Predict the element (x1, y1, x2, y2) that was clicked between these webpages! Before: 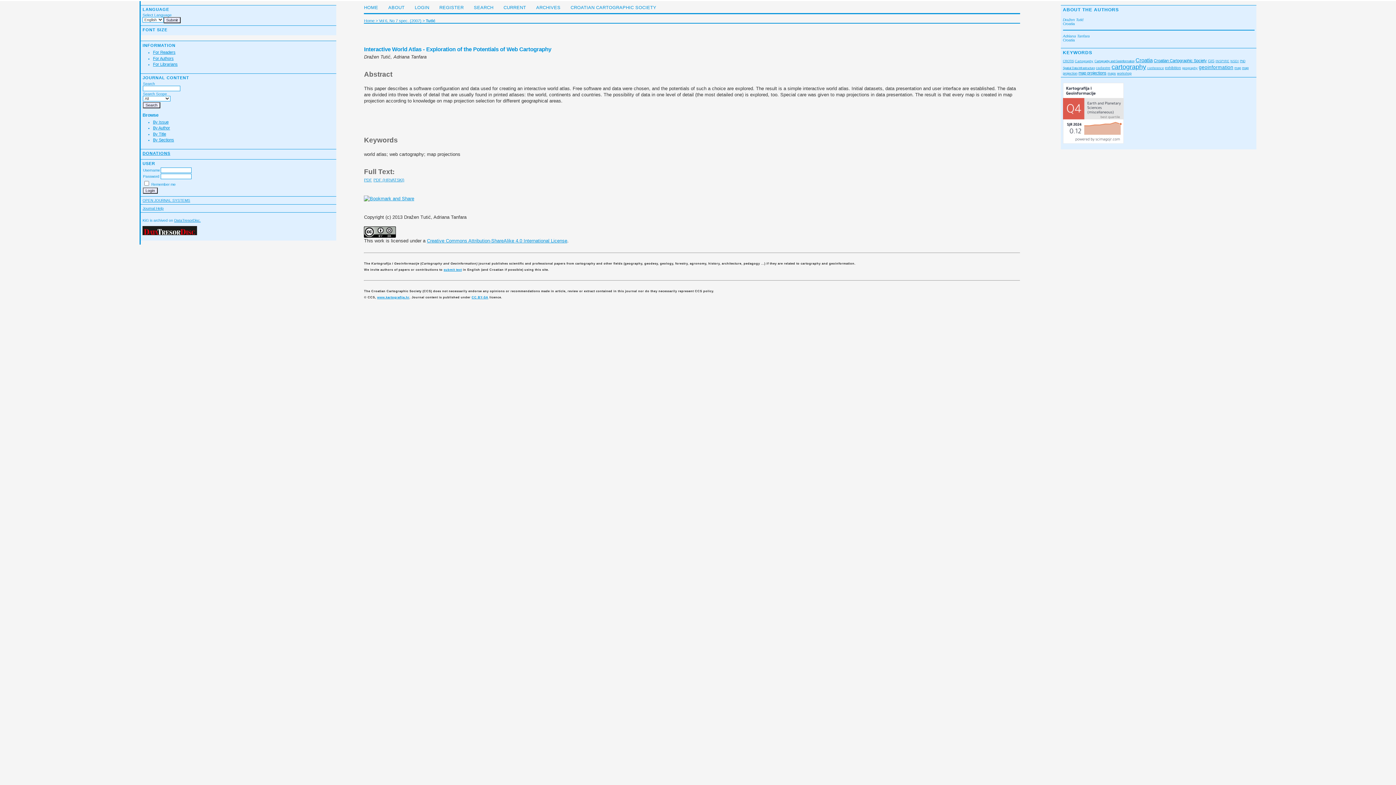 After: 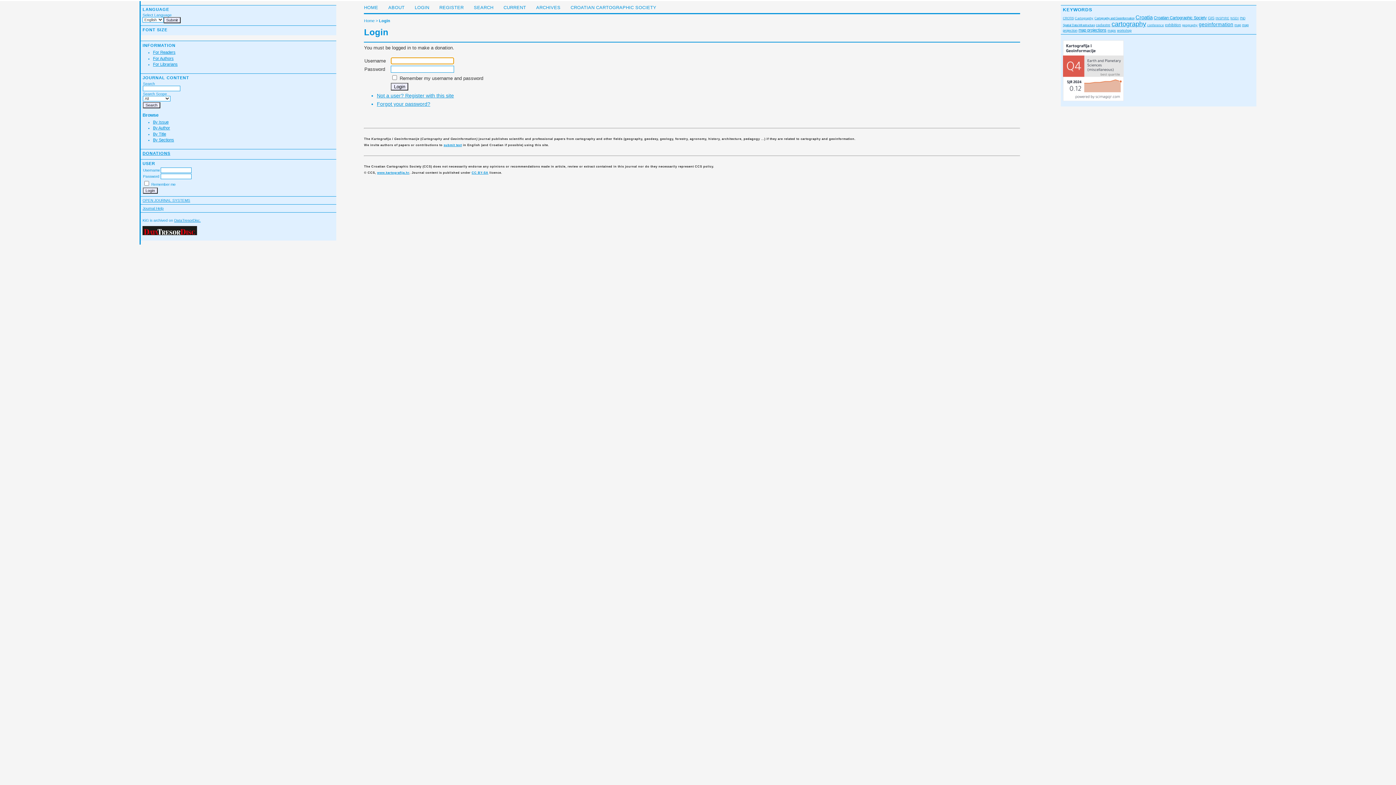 Action: bbox: (142, 151, 170, 155) label: DONATIONS